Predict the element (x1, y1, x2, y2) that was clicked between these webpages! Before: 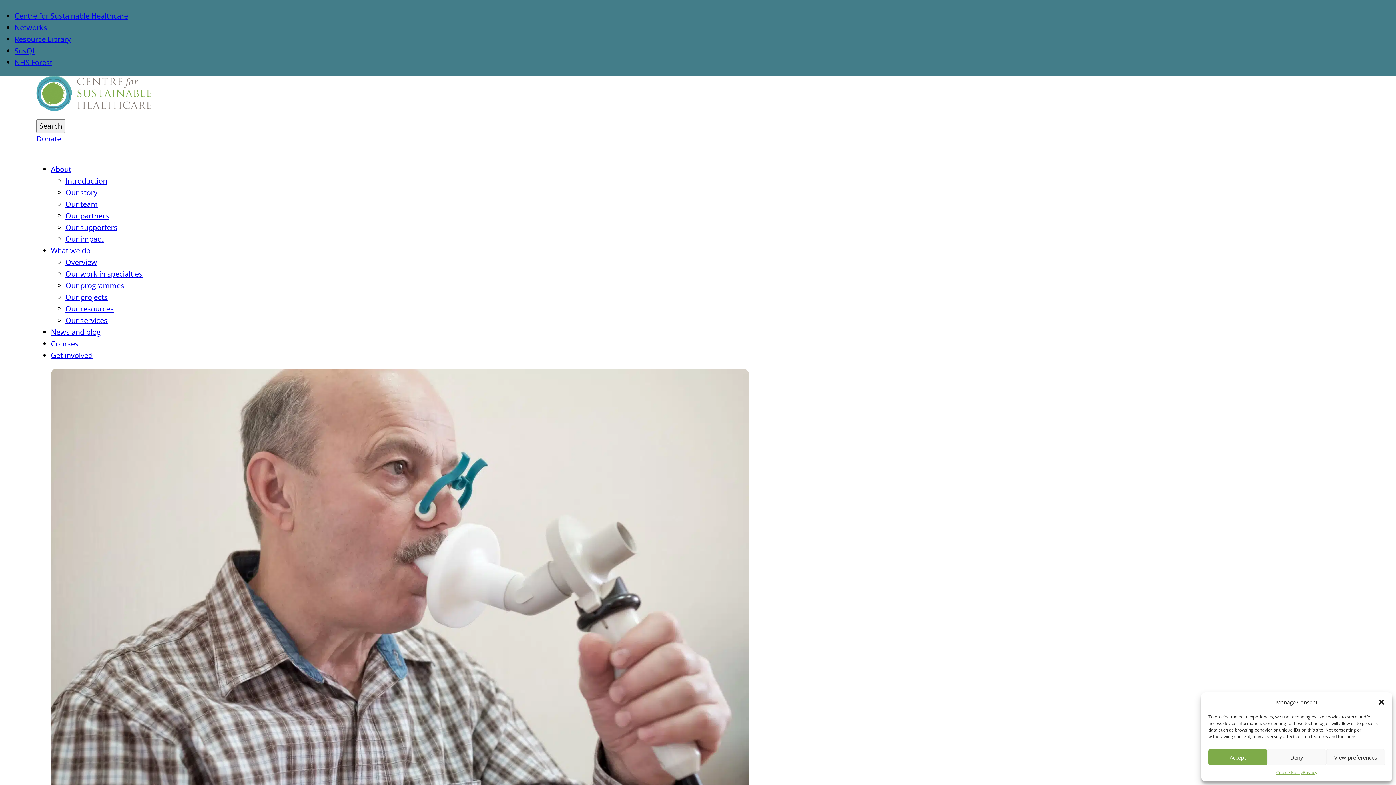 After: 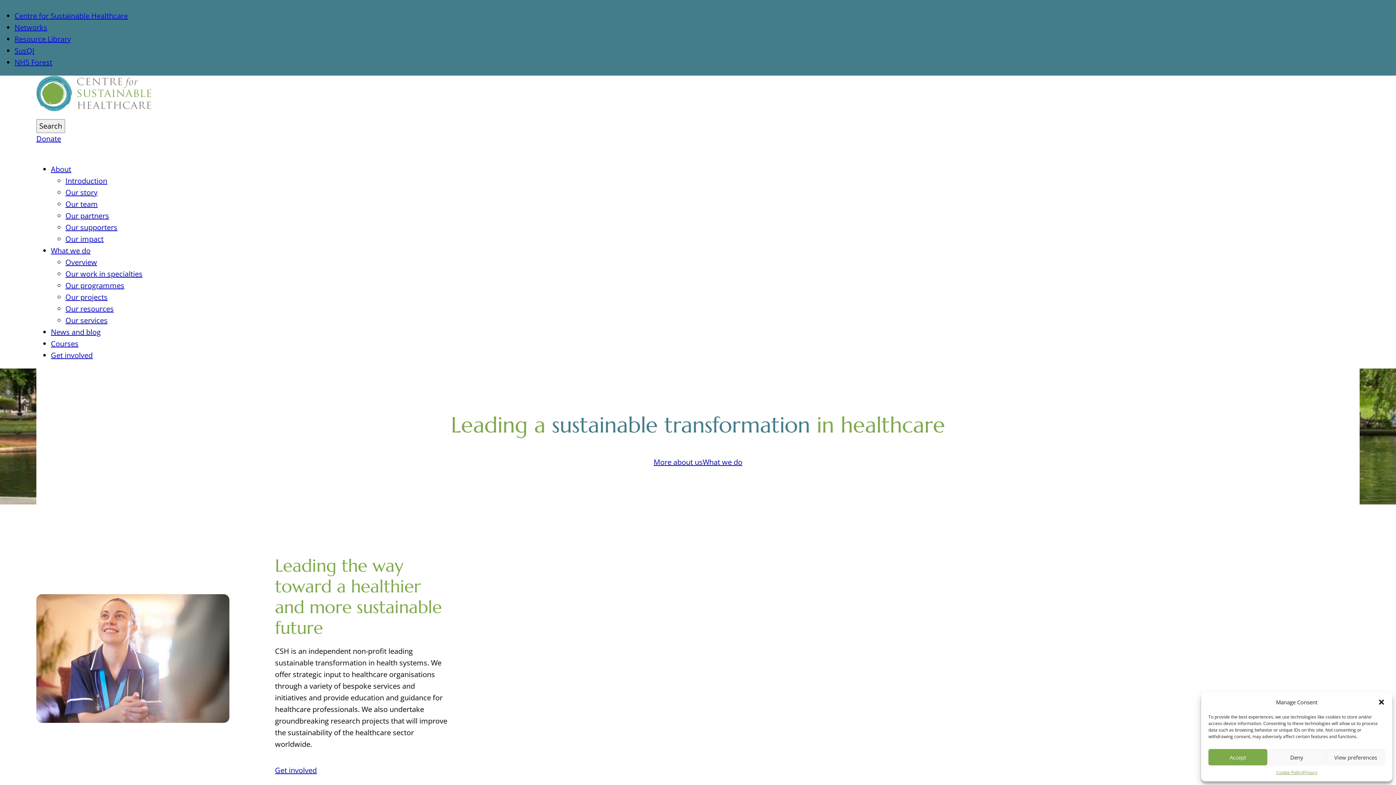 Action: bbox: (36, 75, 465, 115)